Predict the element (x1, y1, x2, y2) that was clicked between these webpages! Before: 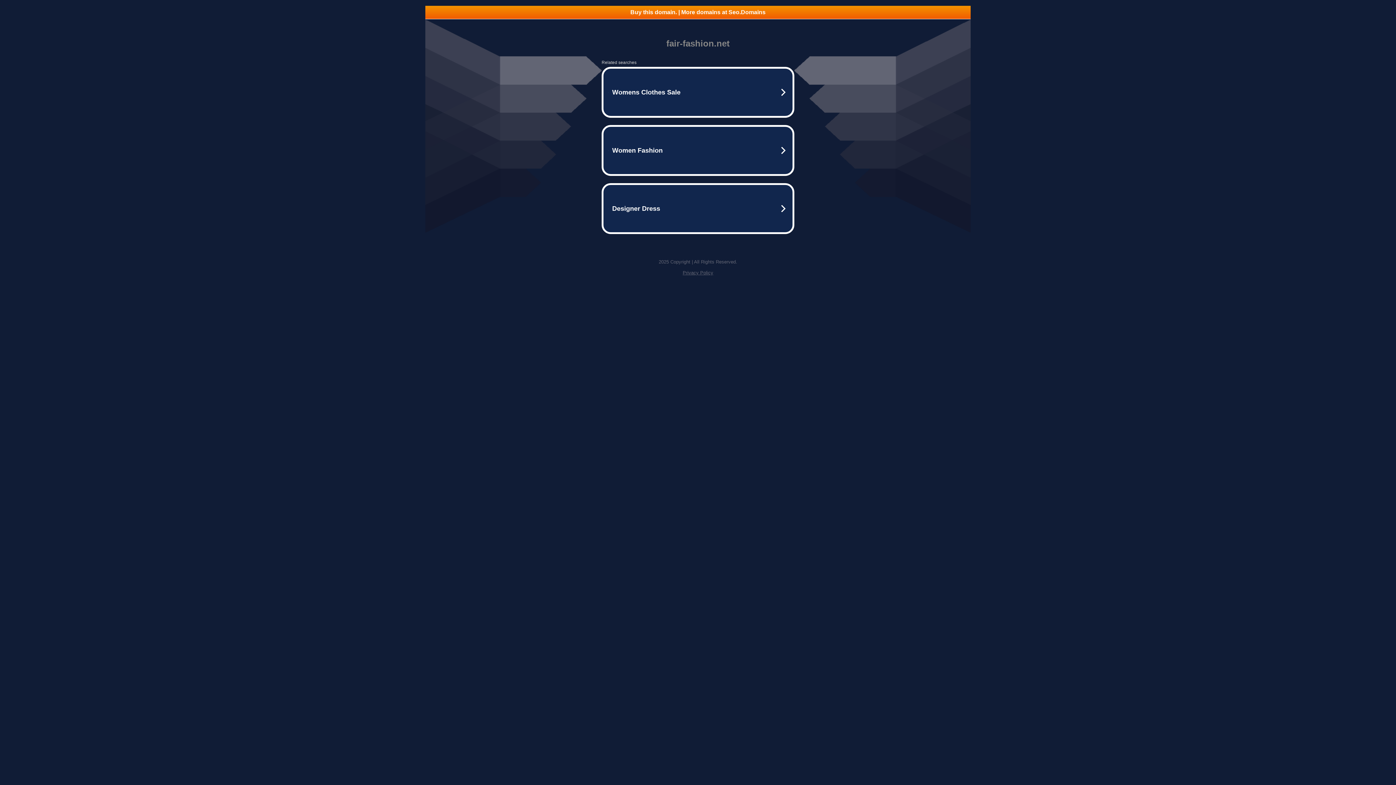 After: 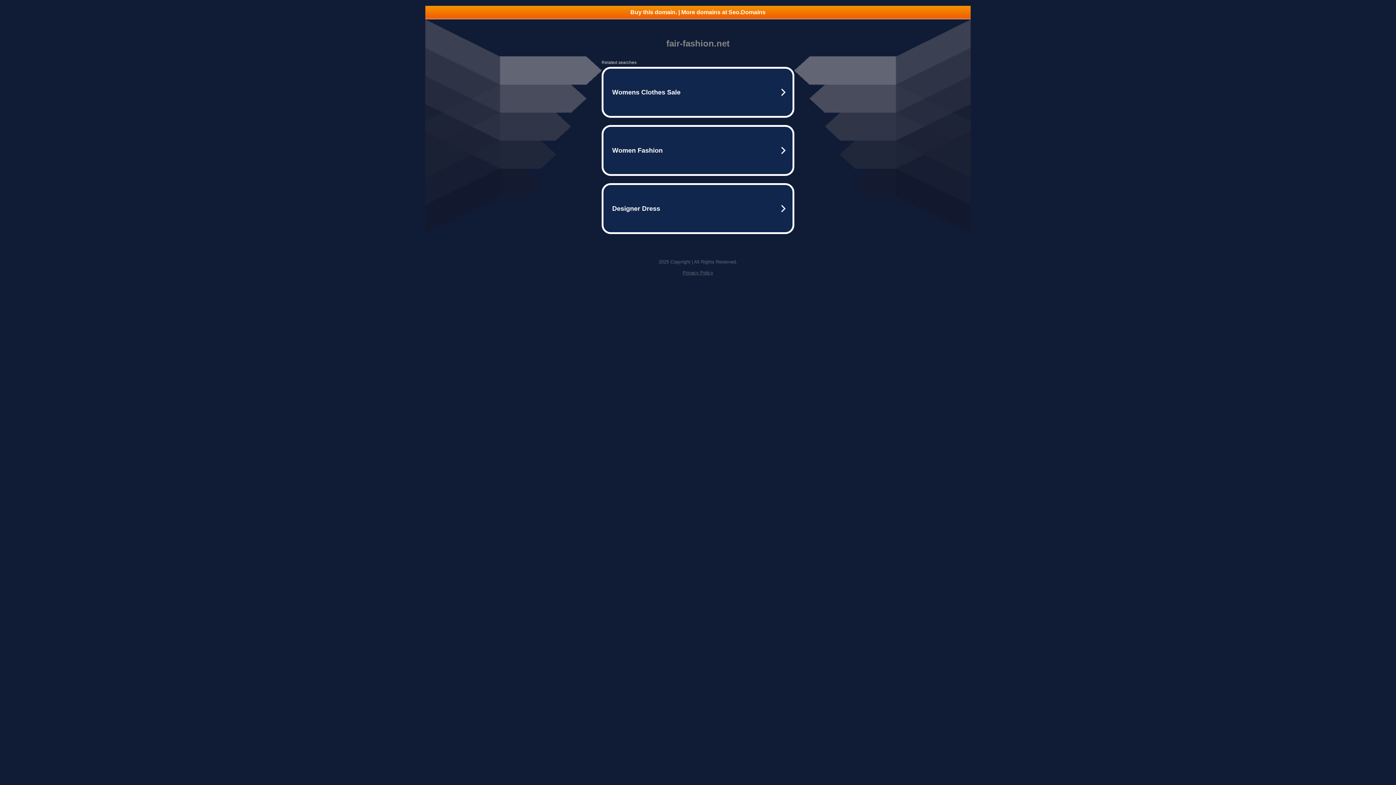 Action: label: Buy this domain. | More domains at Seo.Domains bbox: (425, 5, 970, 18)